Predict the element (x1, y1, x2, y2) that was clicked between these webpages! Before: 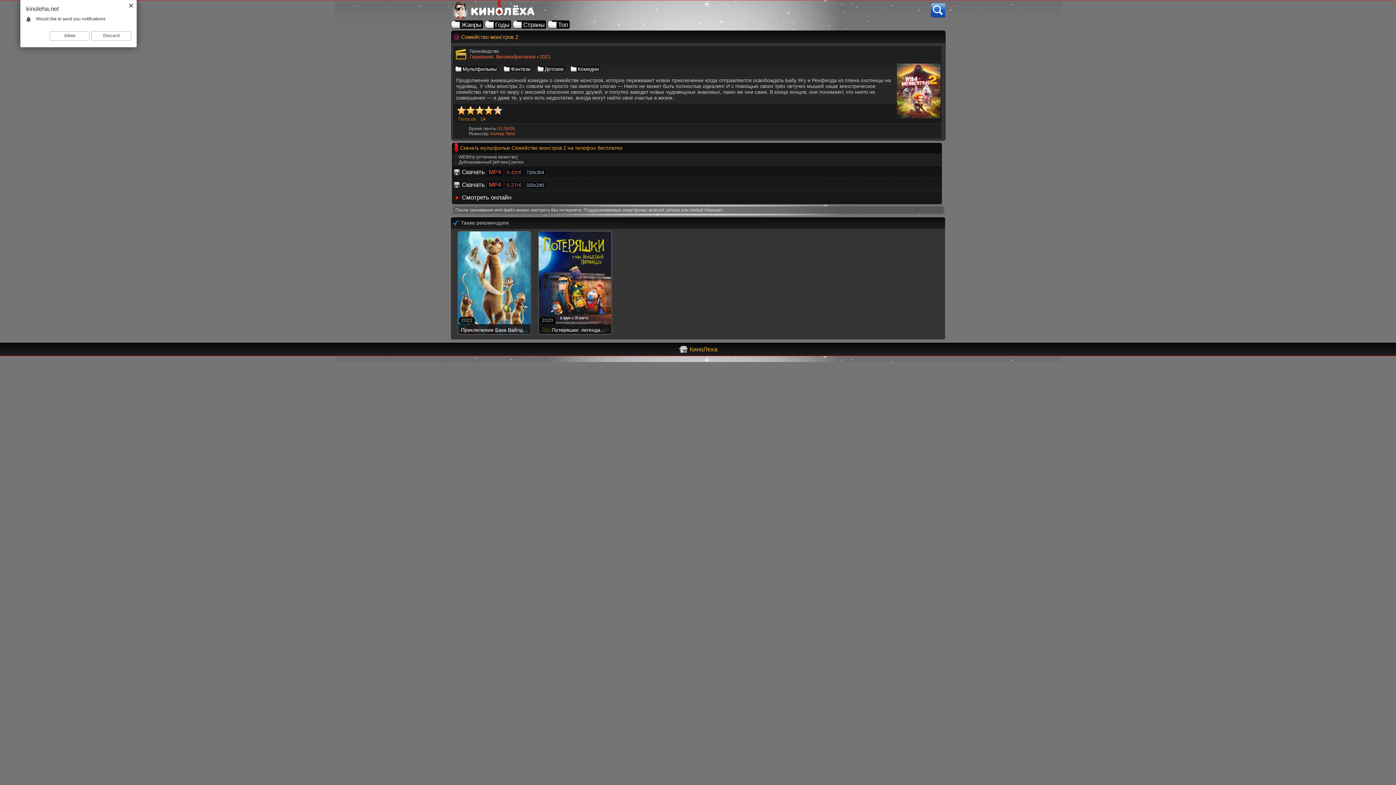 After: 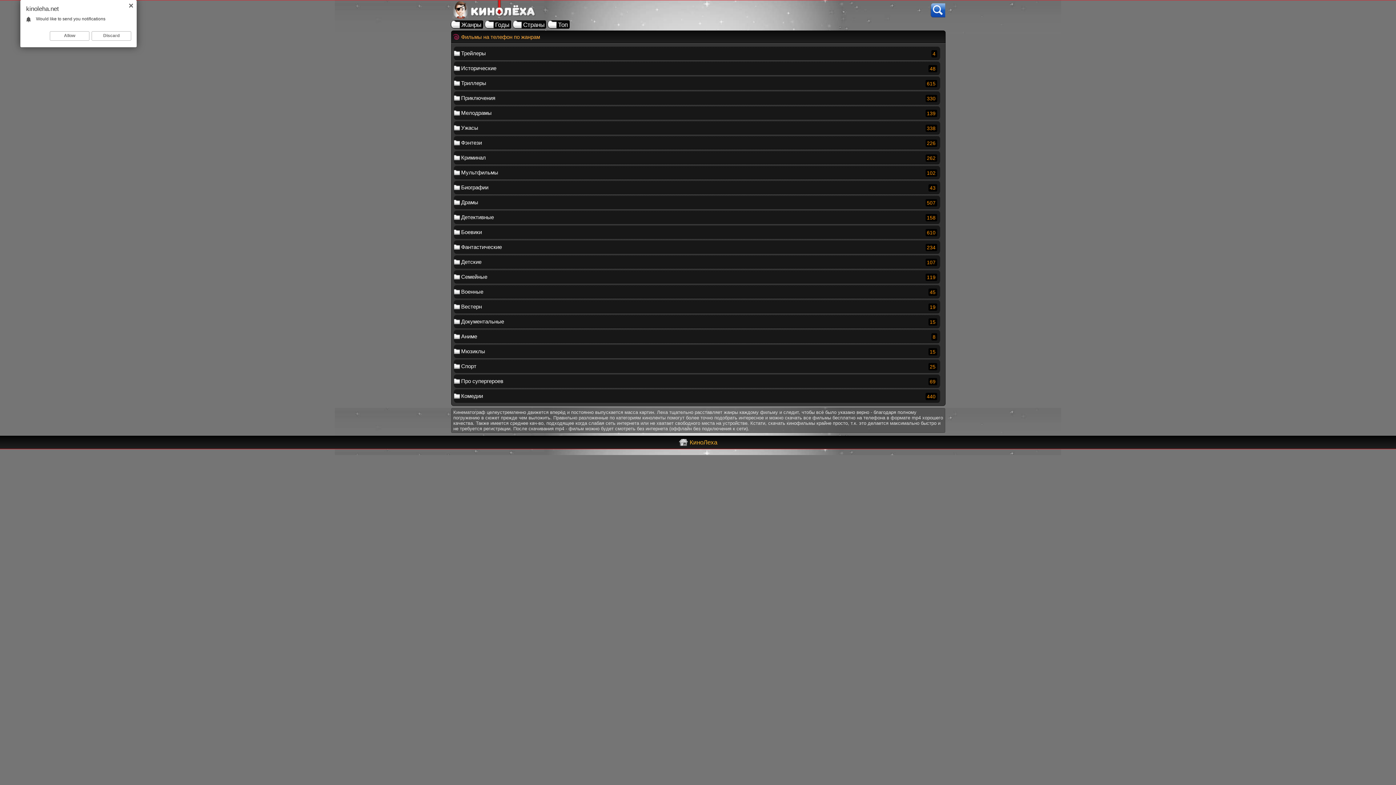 Action: bbox: (450, 20, 483, 28) label: Жанры